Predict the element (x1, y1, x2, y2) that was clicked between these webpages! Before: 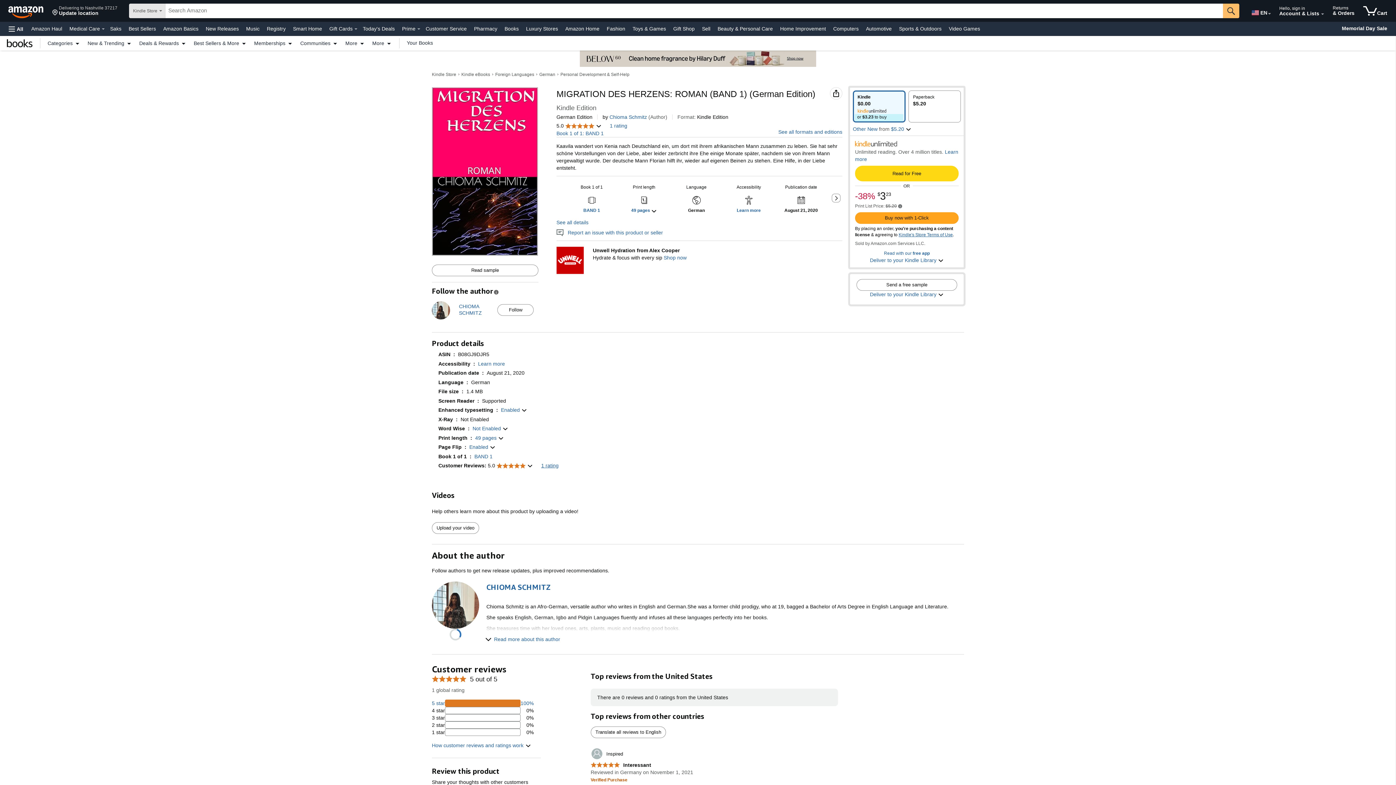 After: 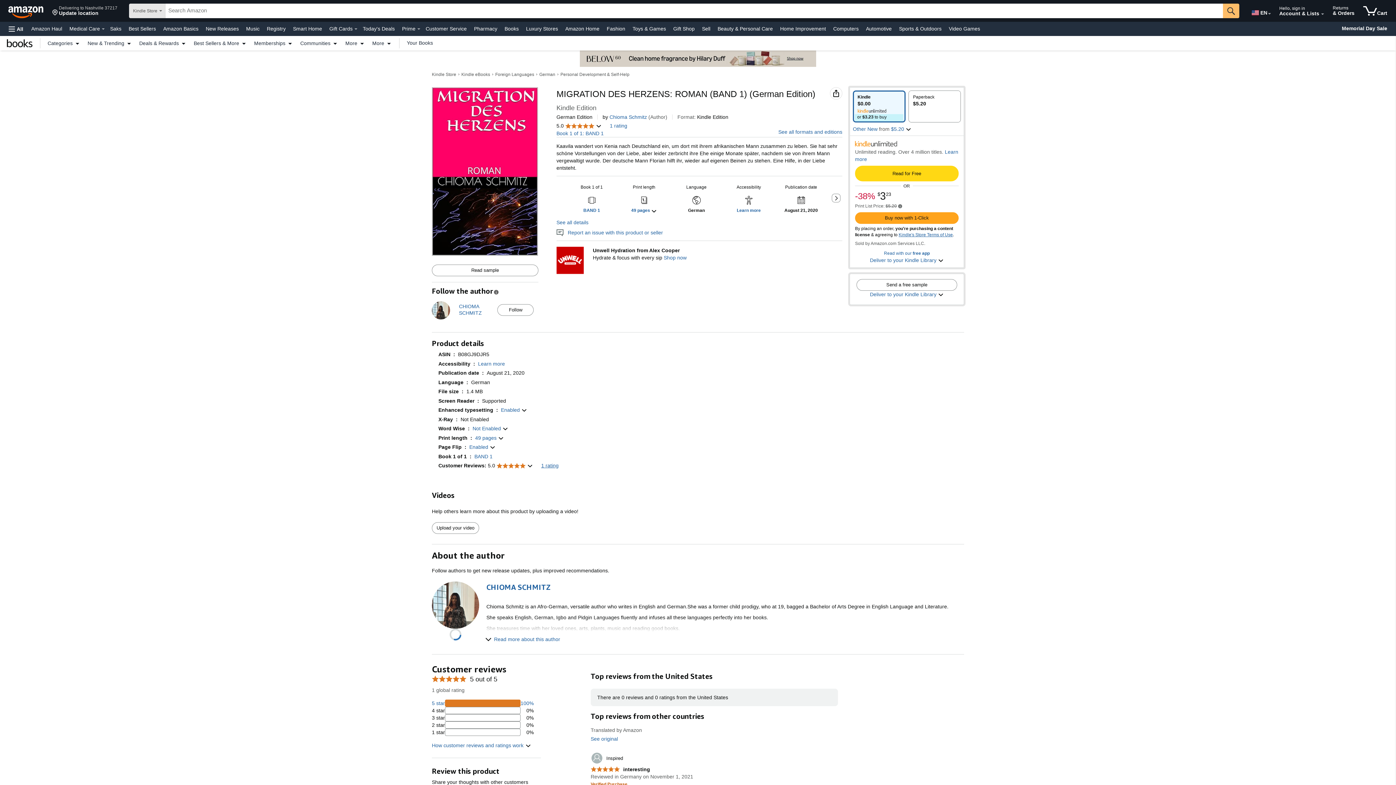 Action: label: Translate all reviews to English bbox: (591, 727, 665, 738)